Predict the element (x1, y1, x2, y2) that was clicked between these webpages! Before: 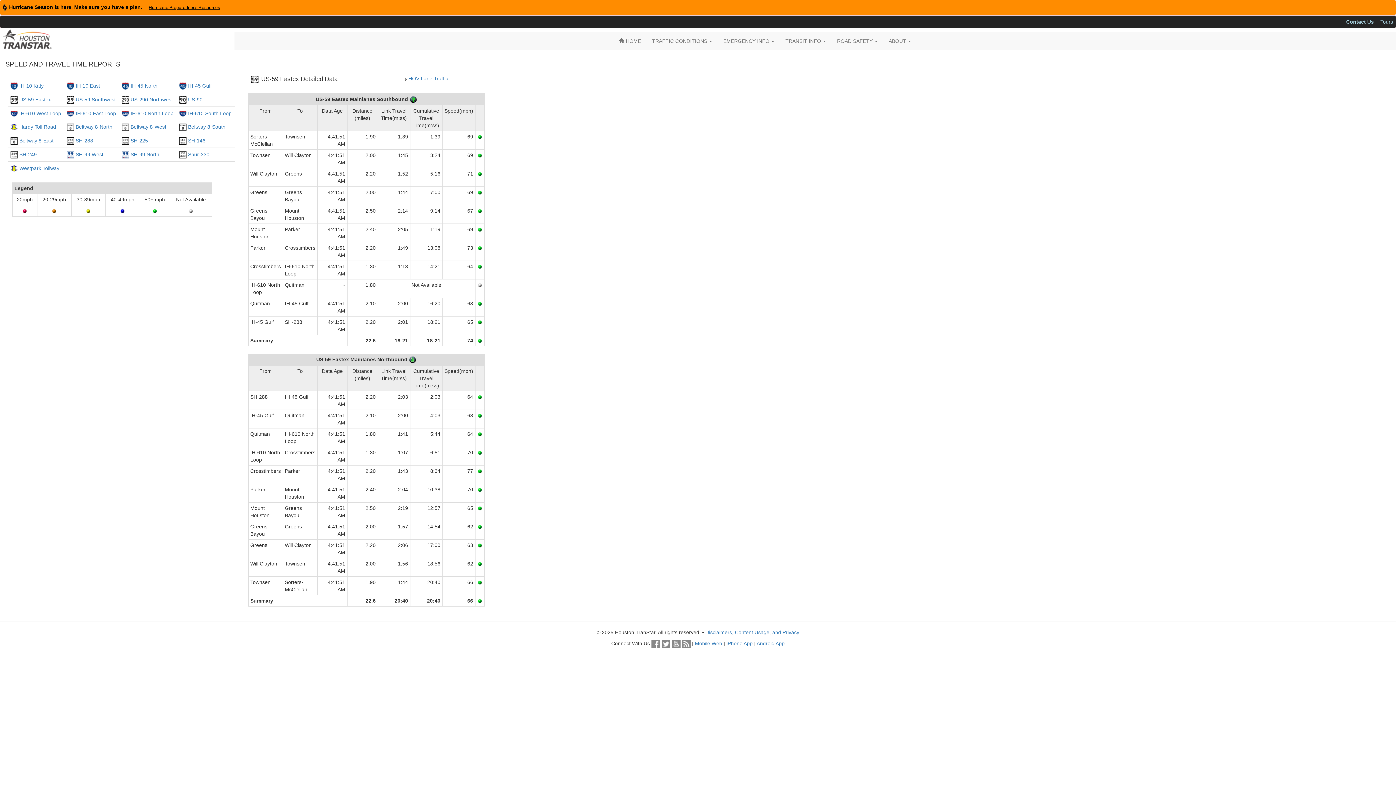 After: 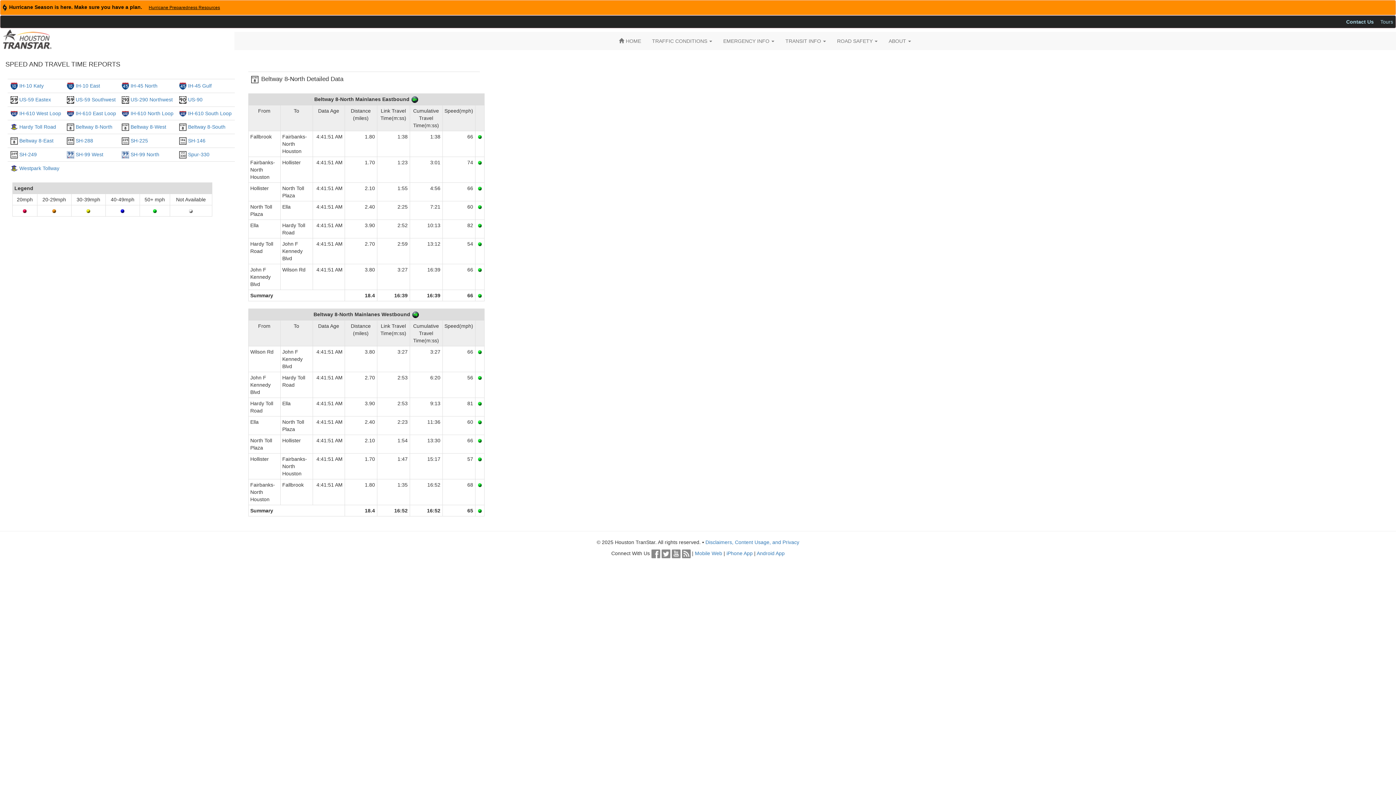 Action: label: Beltway 8-North bbox: (75, 124, 112, 129)